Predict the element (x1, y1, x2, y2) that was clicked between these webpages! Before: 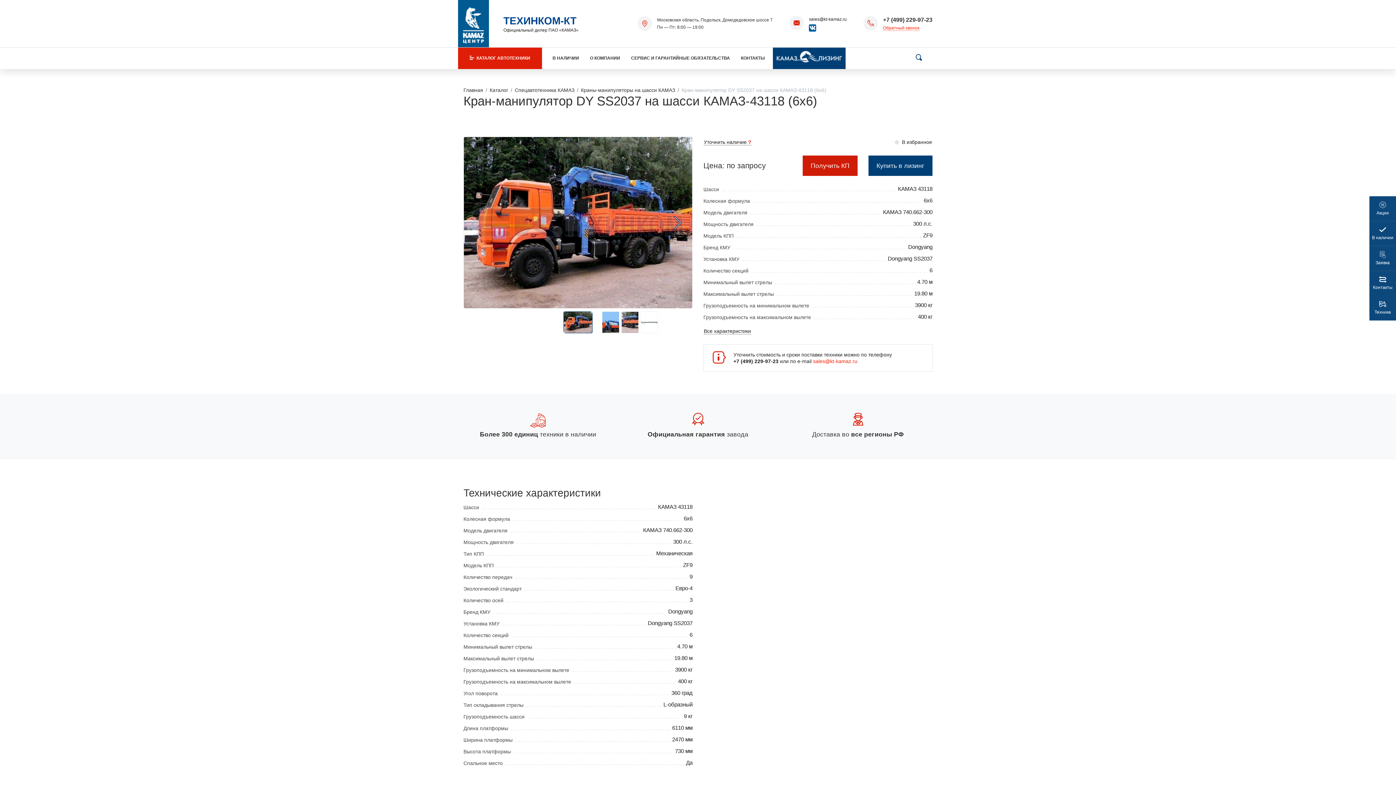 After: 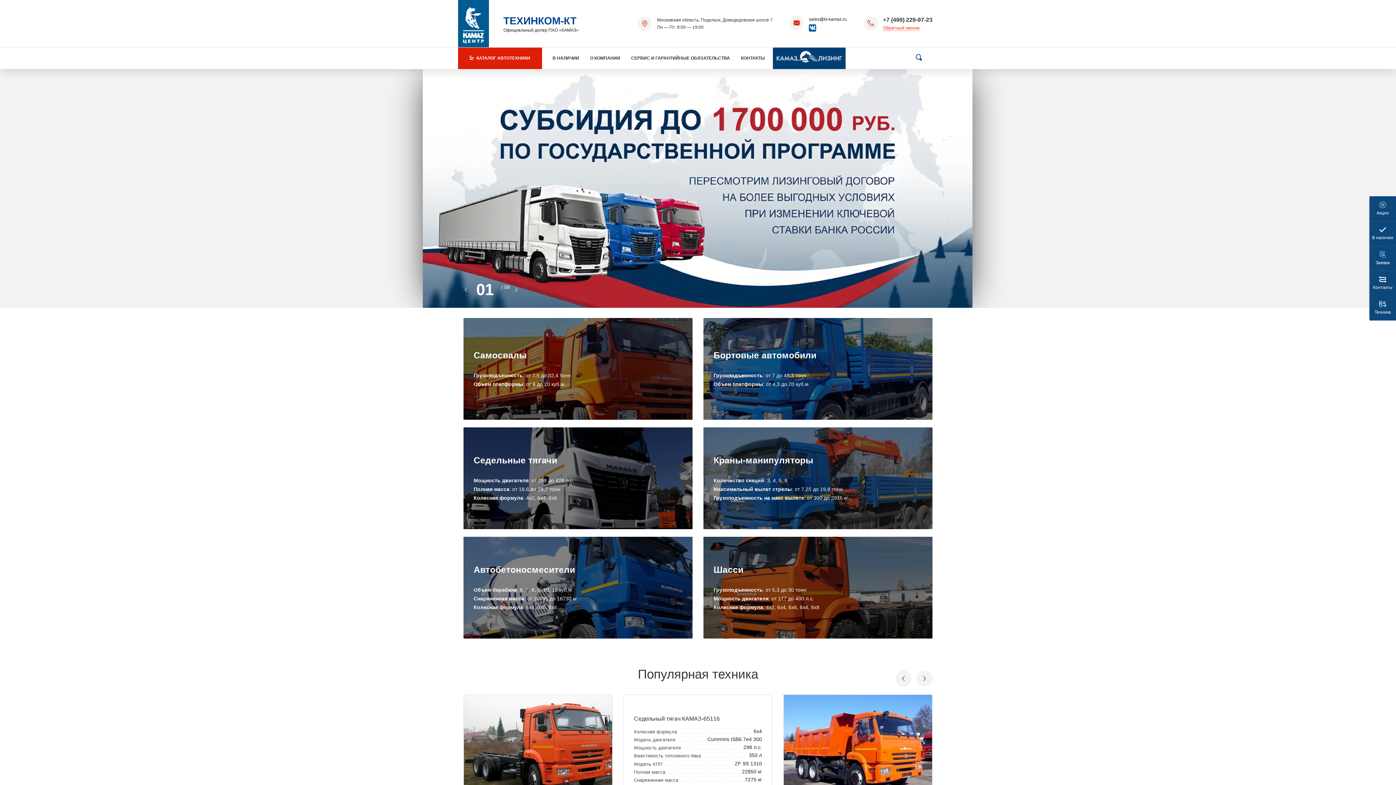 Action: bbox: (458, 0, 489, 47)